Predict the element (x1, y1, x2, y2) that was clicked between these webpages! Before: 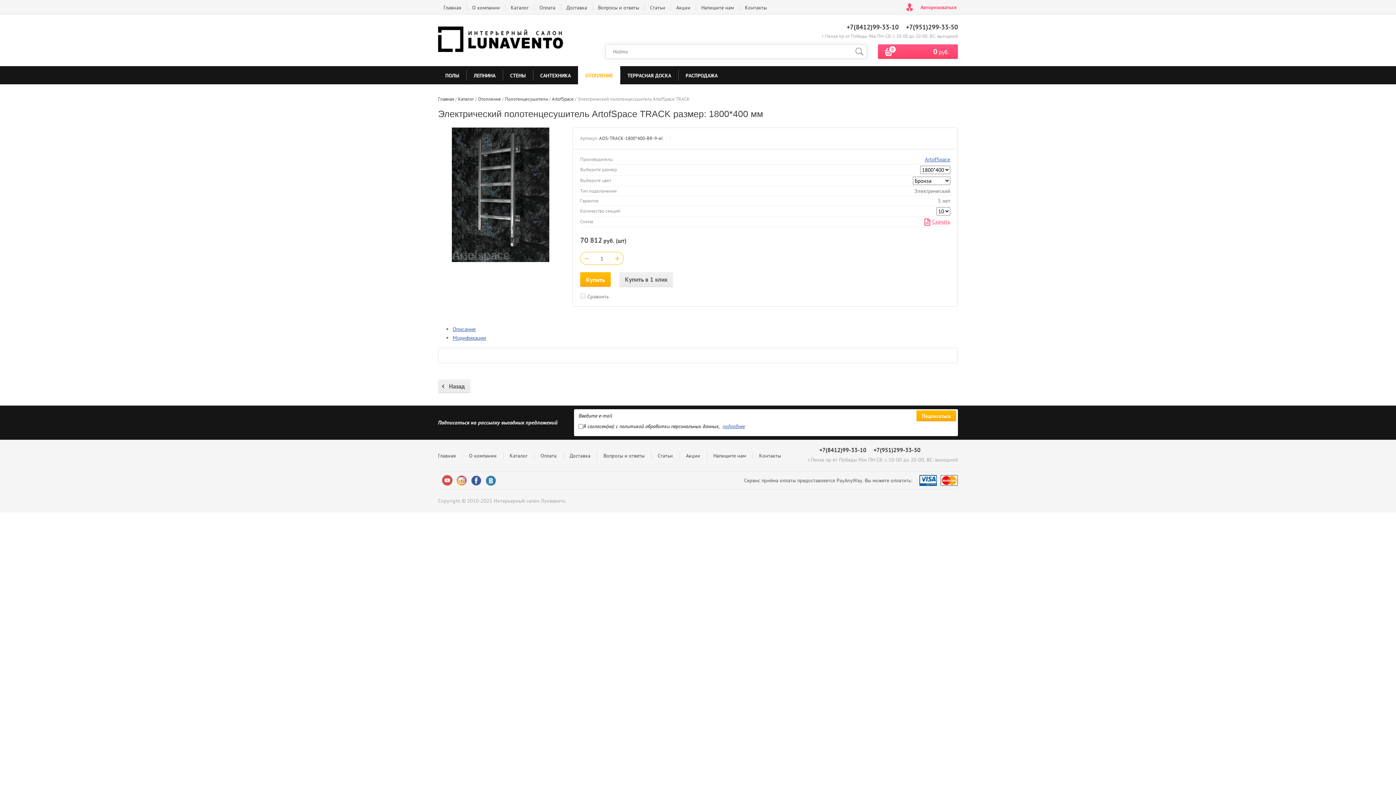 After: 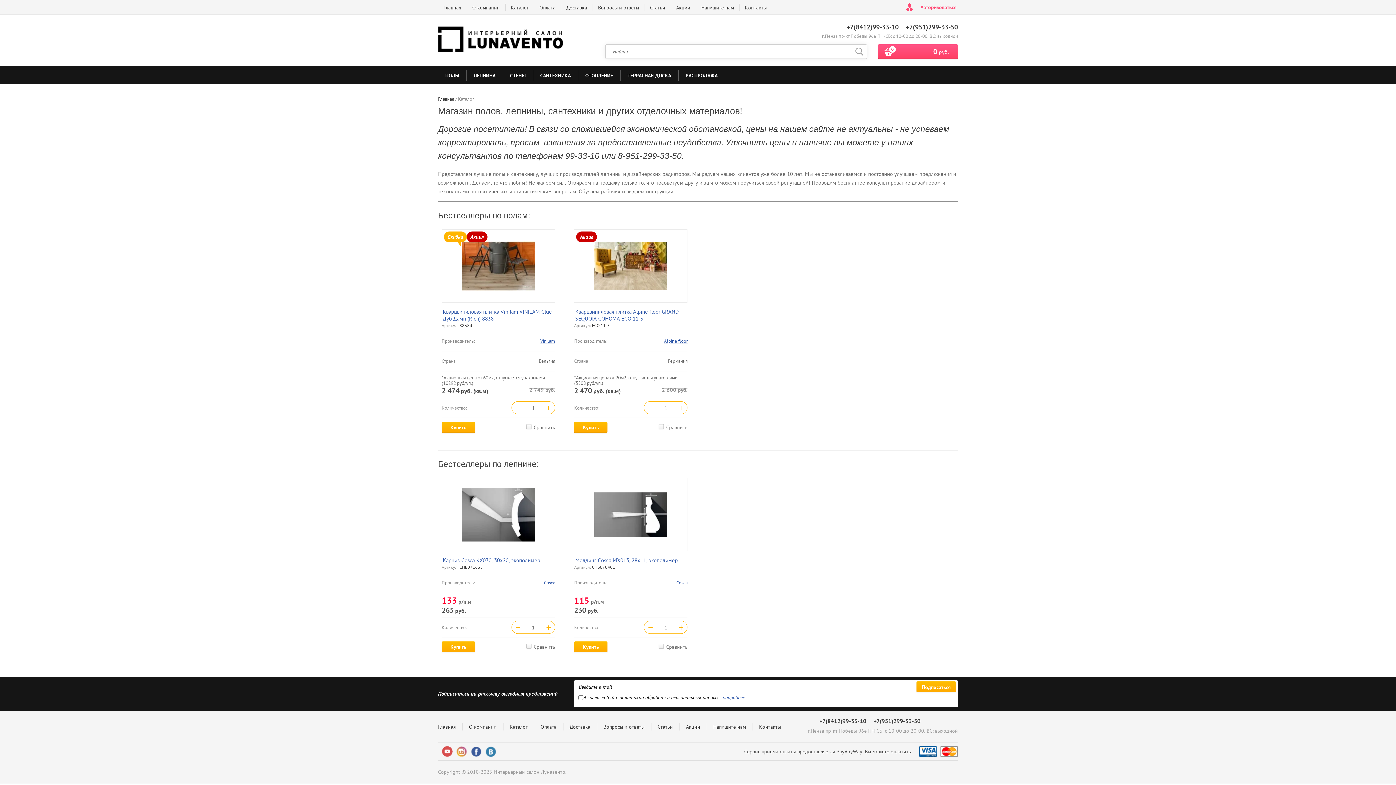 Action: bbox: (503, 452, 534, 459) label: Каталог